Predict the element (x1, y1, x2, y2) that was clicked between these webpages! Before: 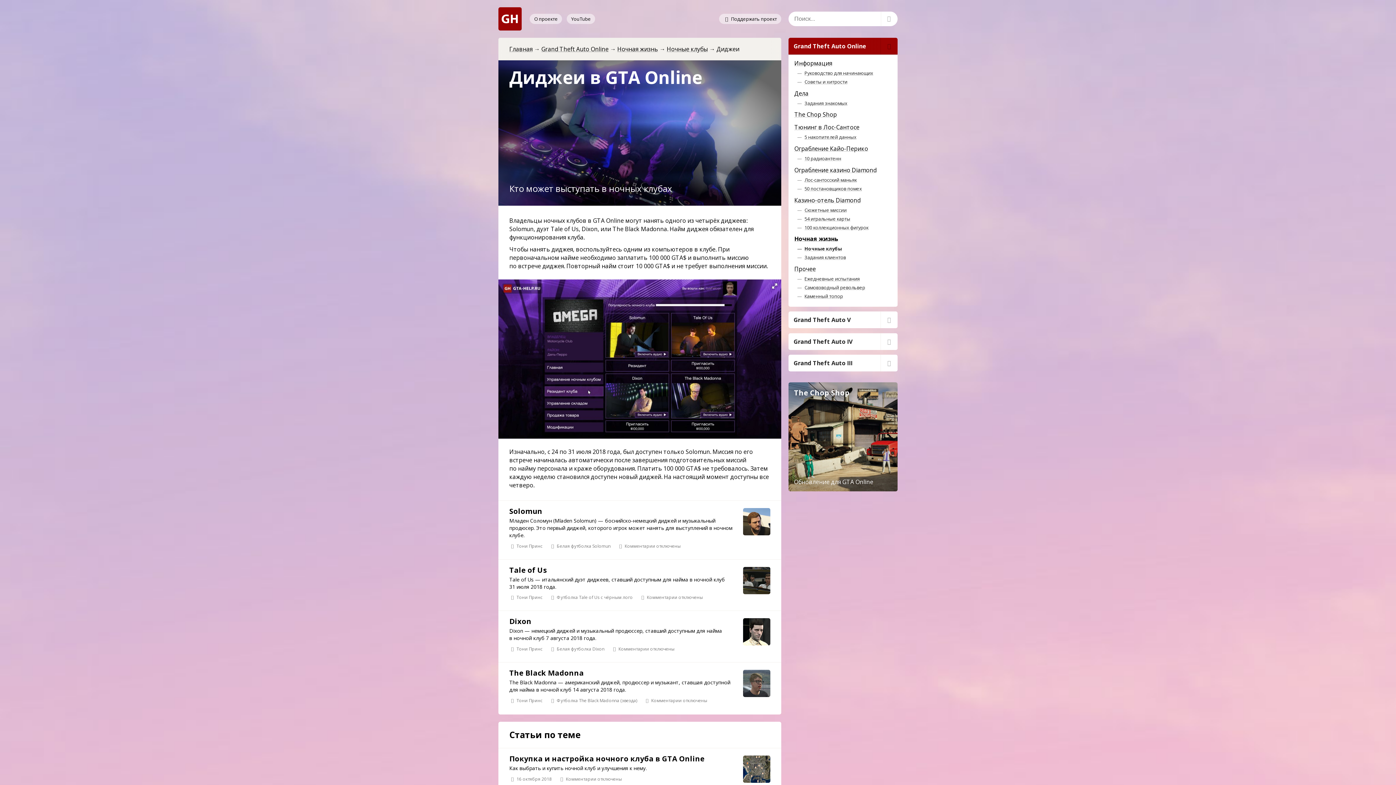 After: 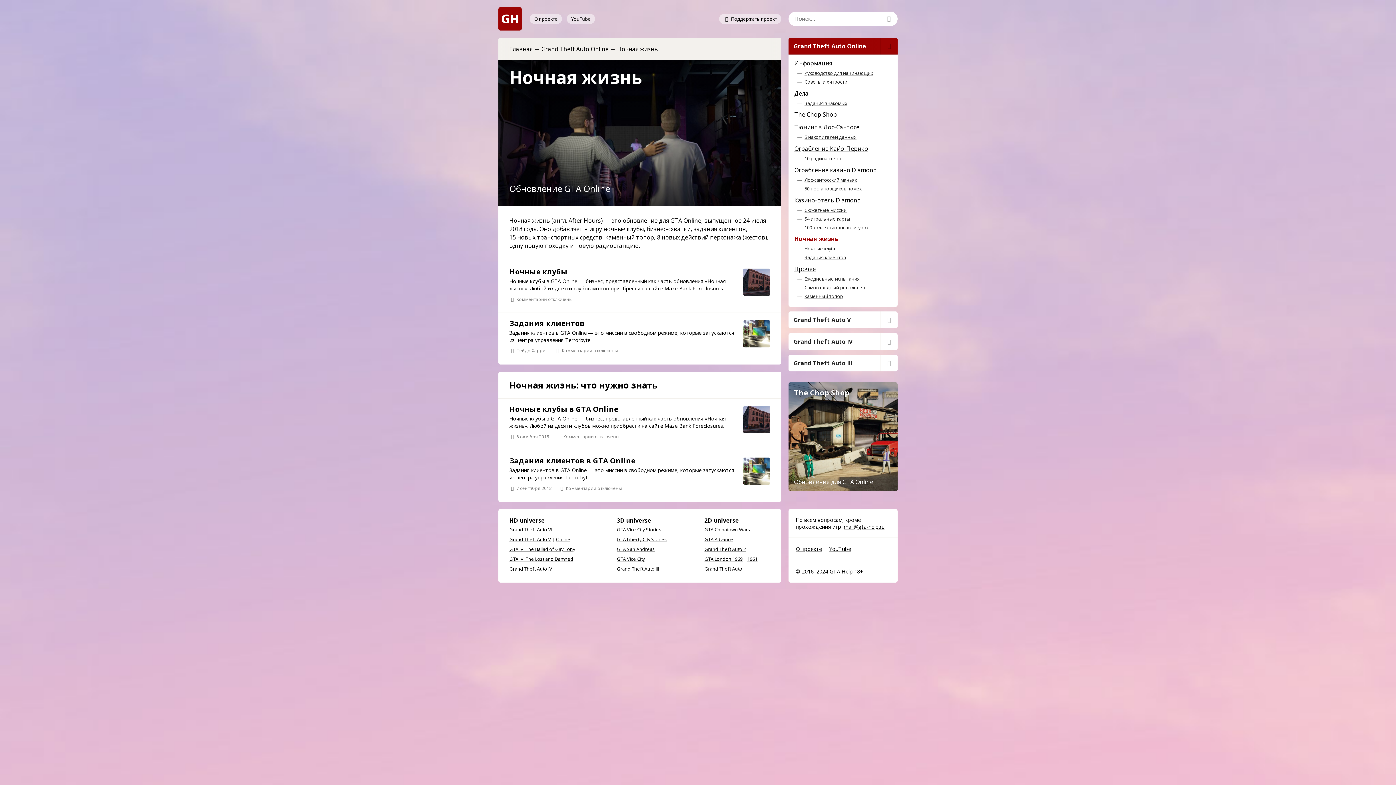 Action: label: Ночная жизнь bbox: (794, 235, 838, 243)